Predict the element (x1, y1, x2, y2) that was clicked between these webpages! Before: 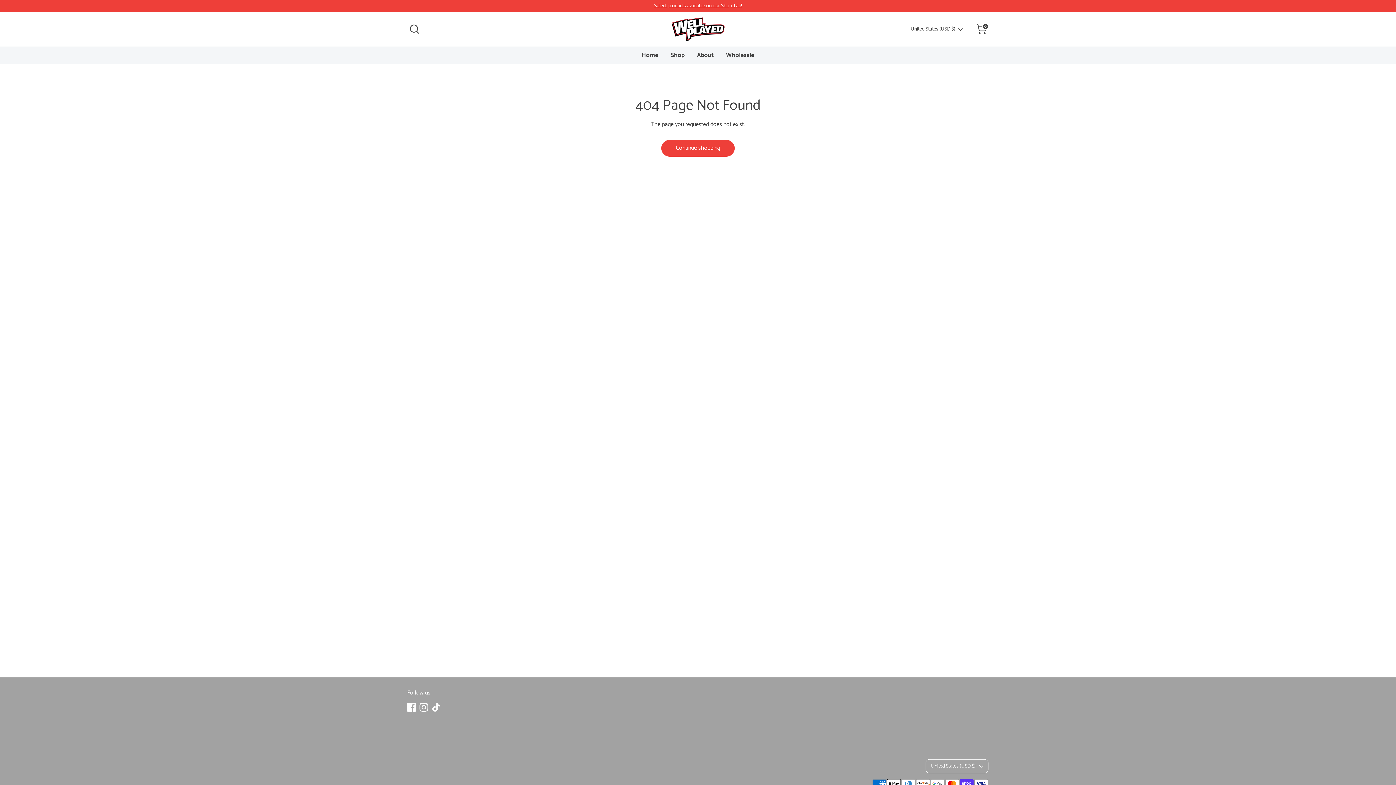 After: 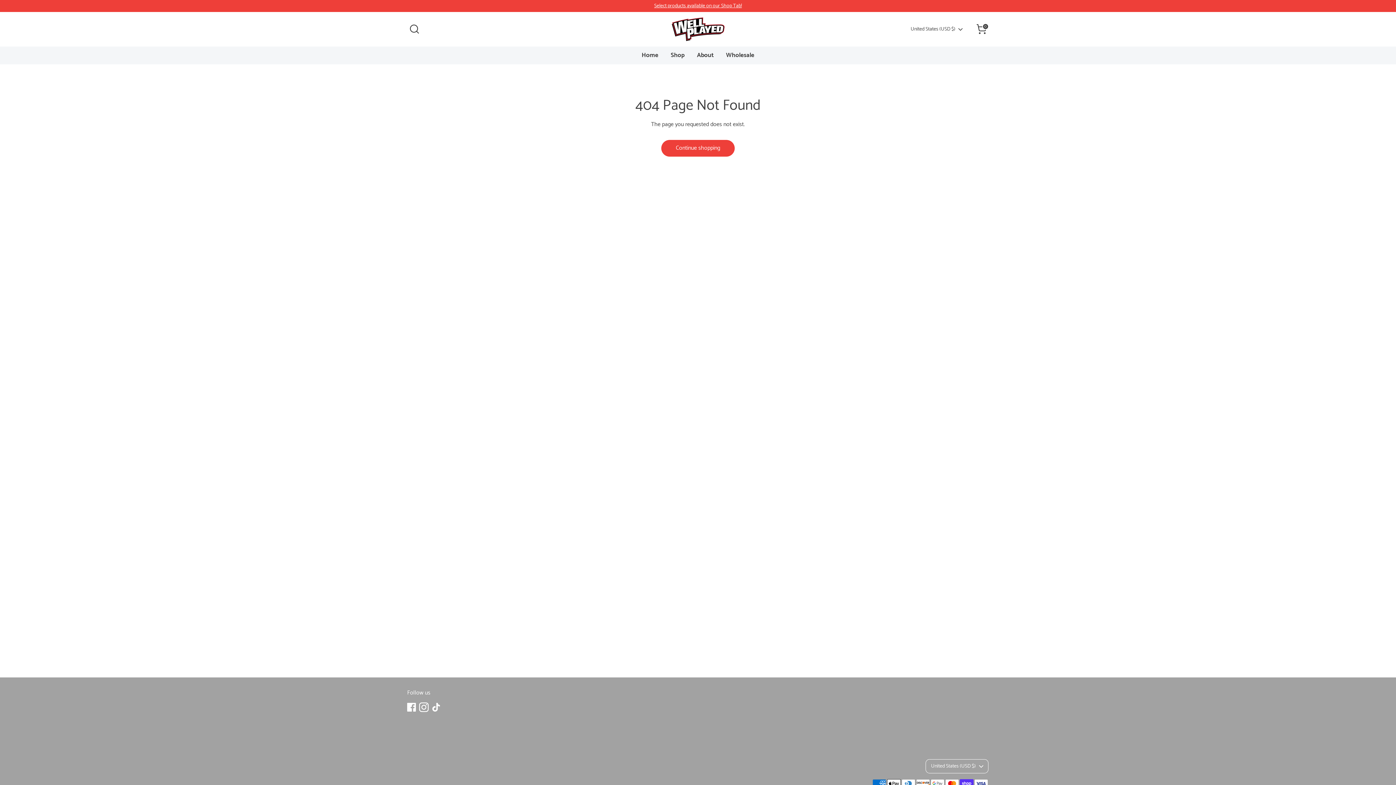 Action: label: Instagram bbox: (419, 703, 428, 712)